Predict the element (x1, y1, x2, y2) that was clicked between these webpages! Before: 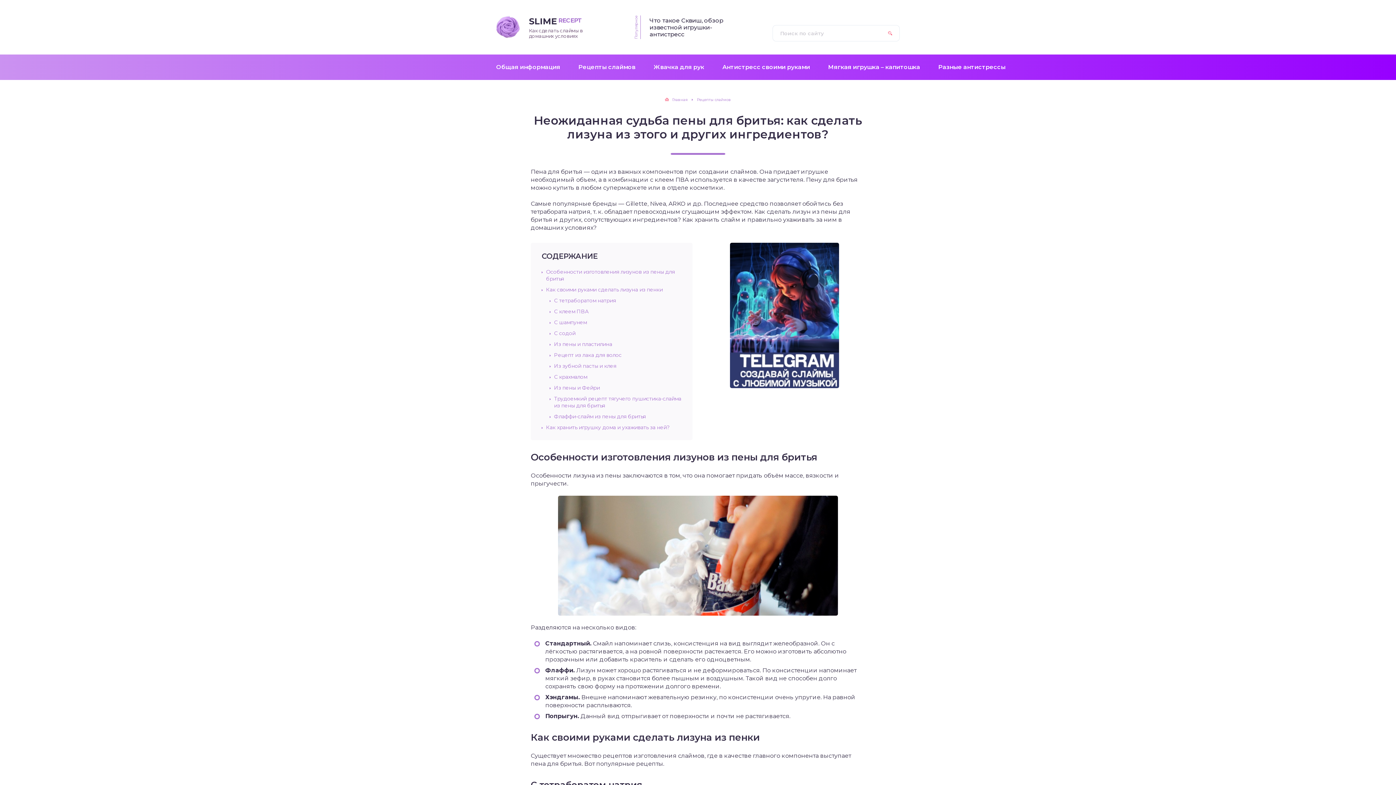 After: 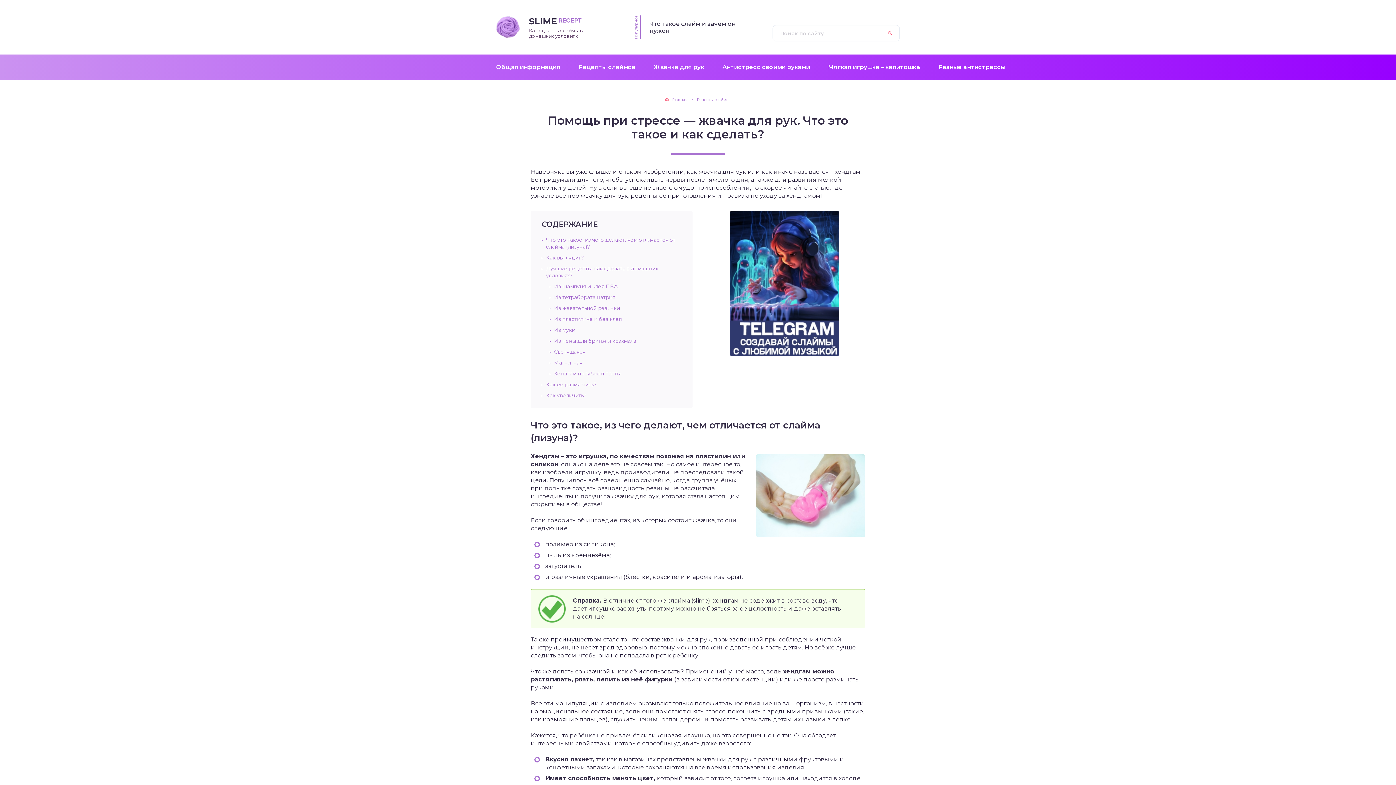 Action: bbox: (644, 54, 713, 80) label: Жвачка для рук